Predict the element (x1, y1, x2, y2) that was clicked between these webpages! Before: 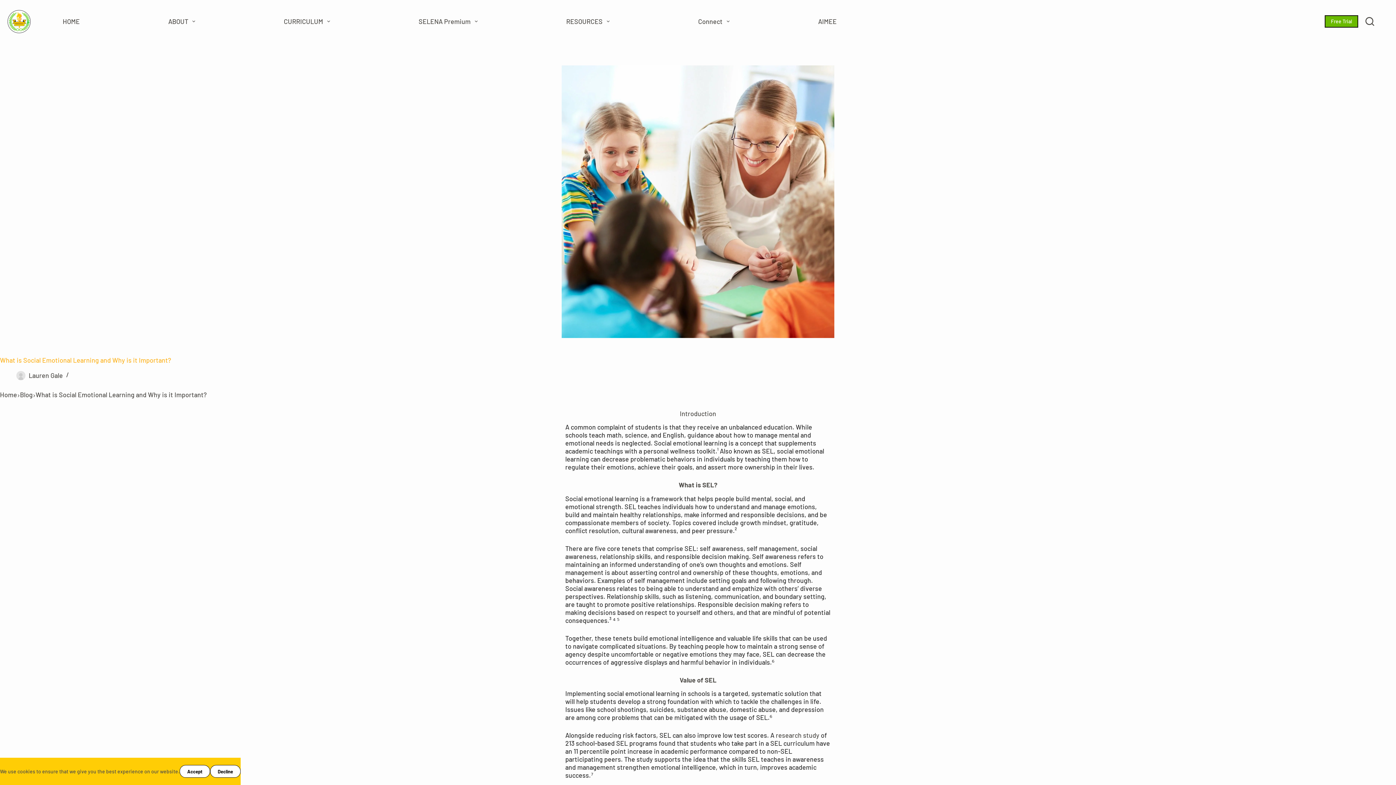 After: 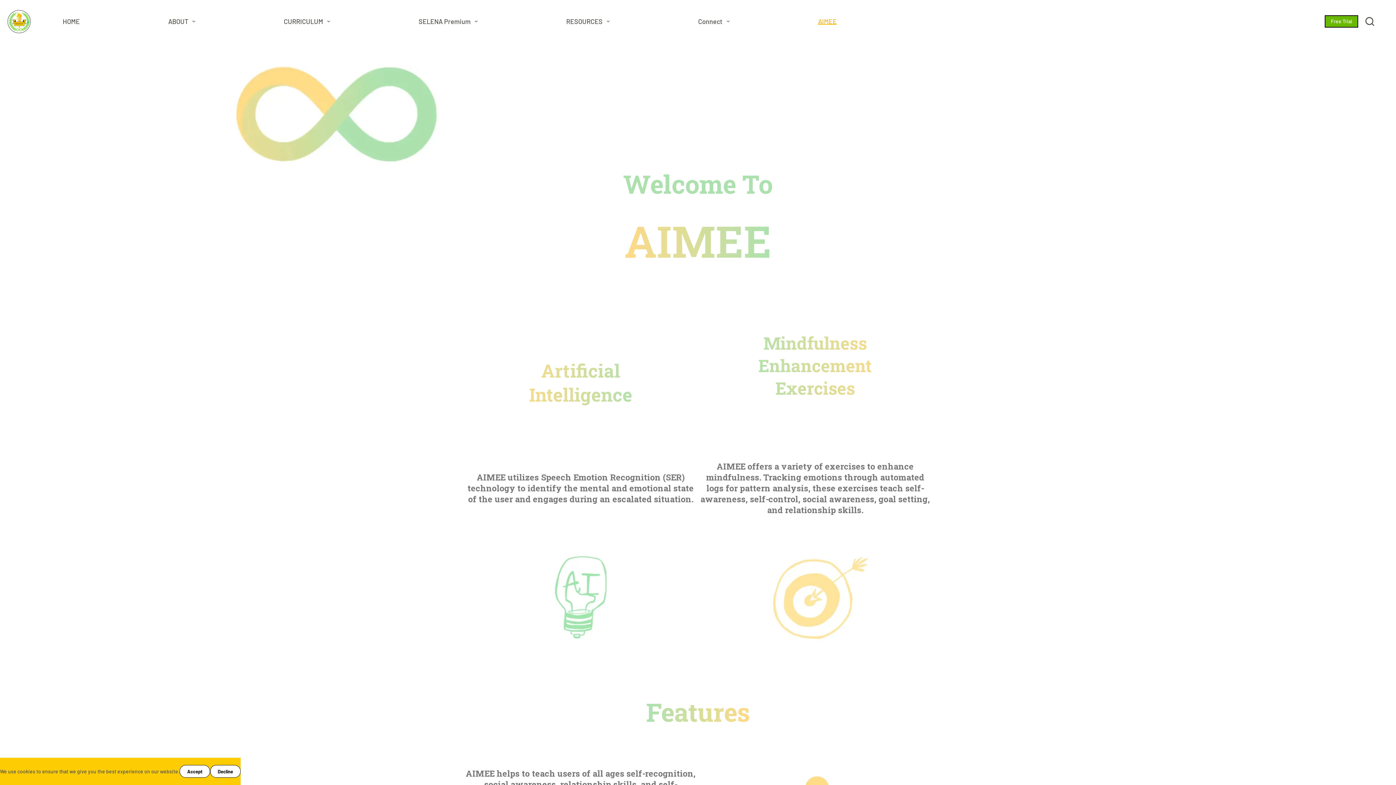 Action: label: AIMEE bbox: (813, 18, 841, 24)